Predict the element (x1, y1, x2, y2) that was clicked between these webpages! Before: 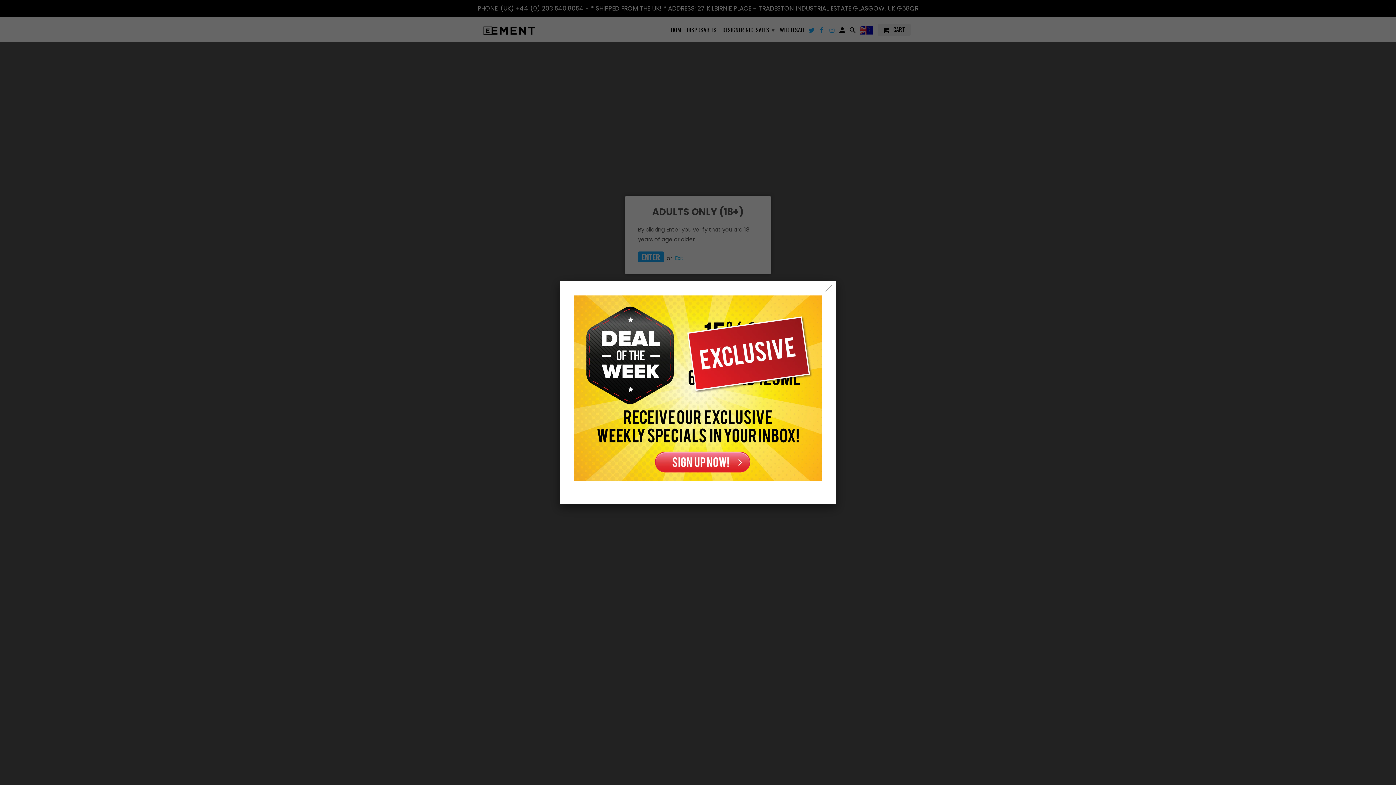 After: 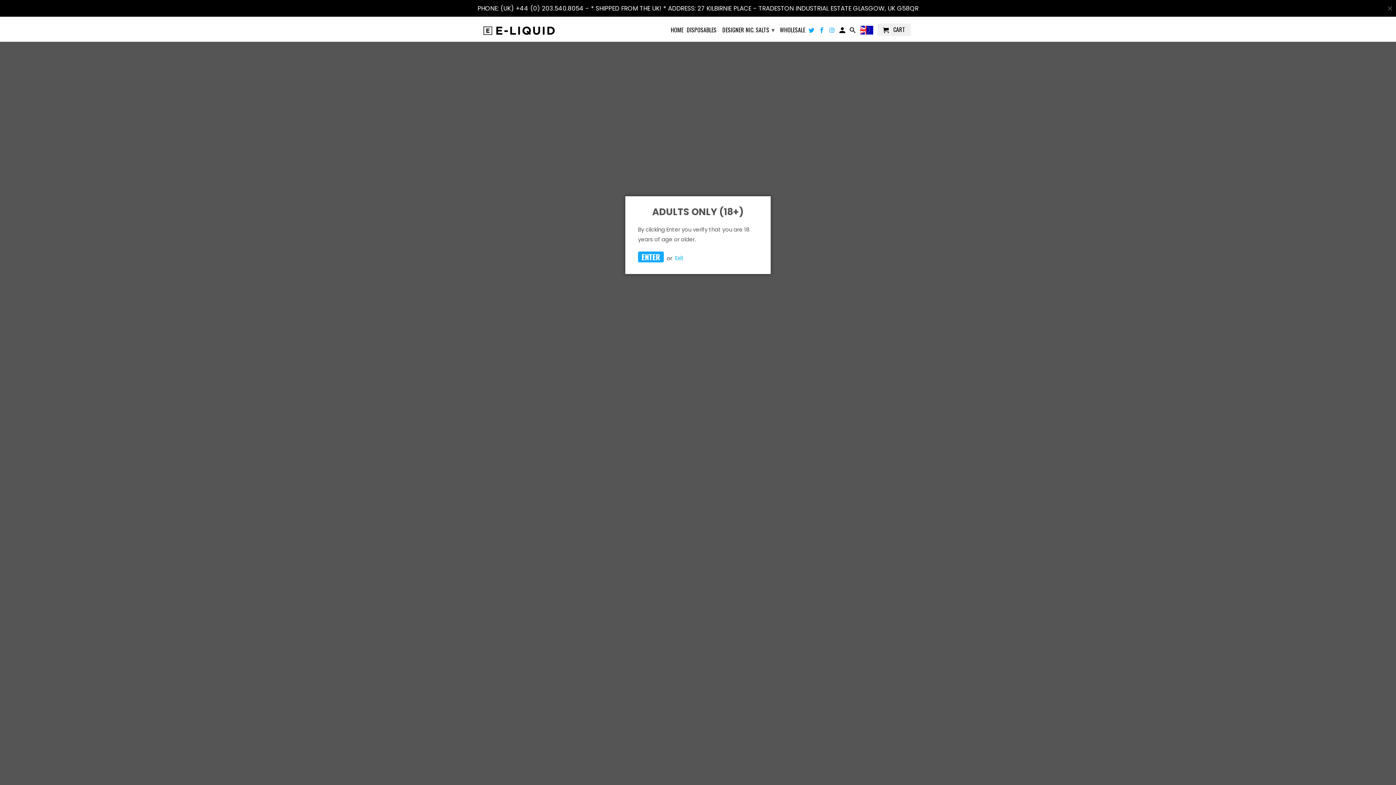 Action: bbox: (822, 282, 835, 294)